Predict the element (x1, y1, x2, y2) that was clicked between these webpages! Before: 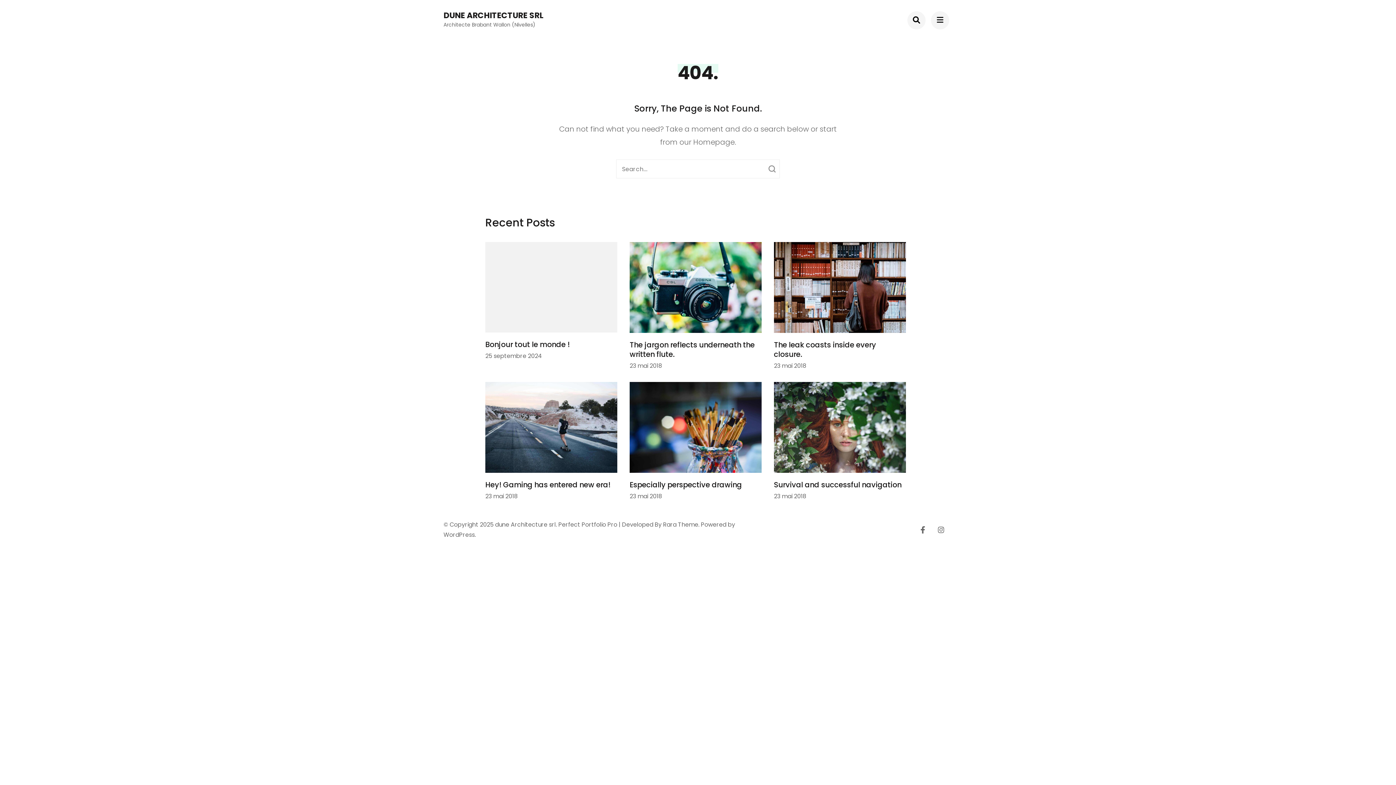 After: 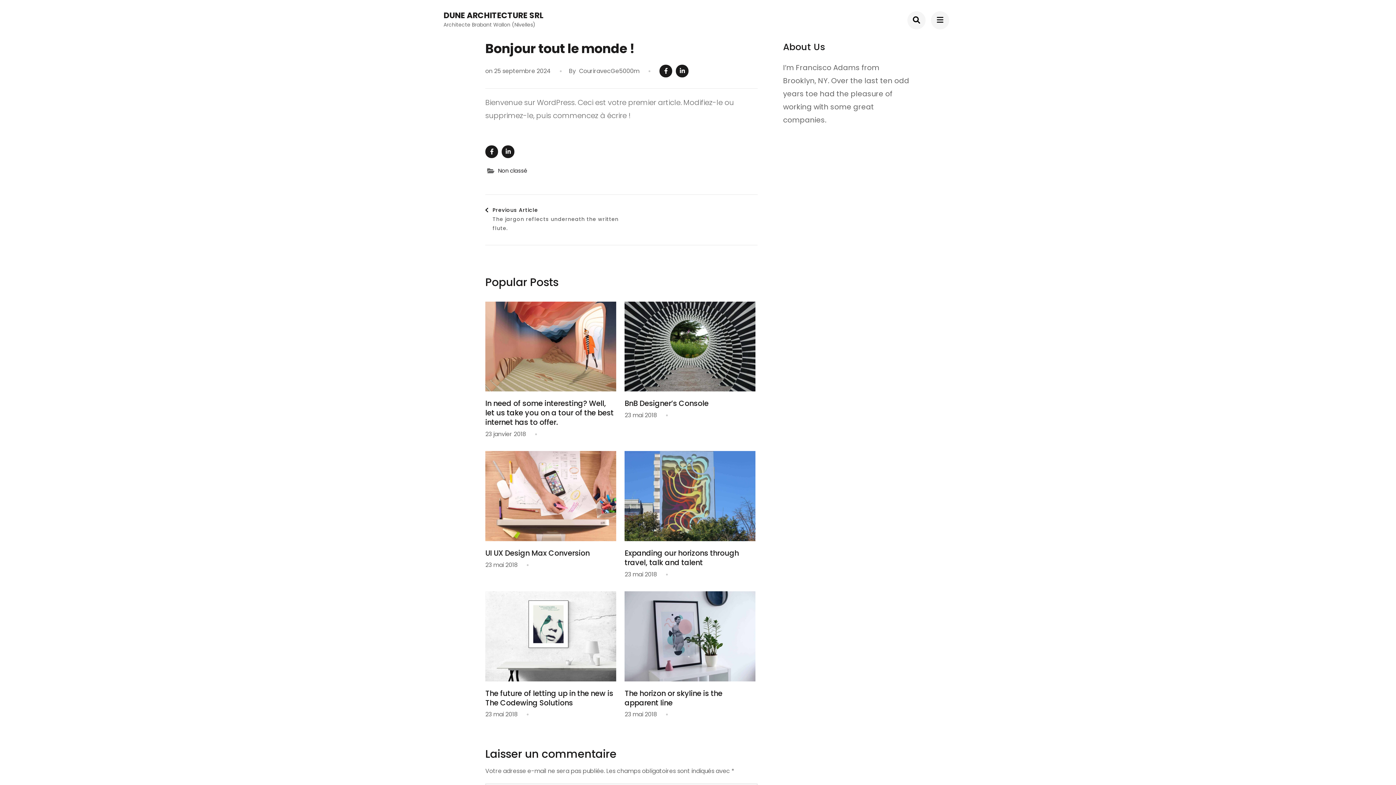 Action: label: Bonjour tout le monde ! bbox: (485, 339, 569, 349)